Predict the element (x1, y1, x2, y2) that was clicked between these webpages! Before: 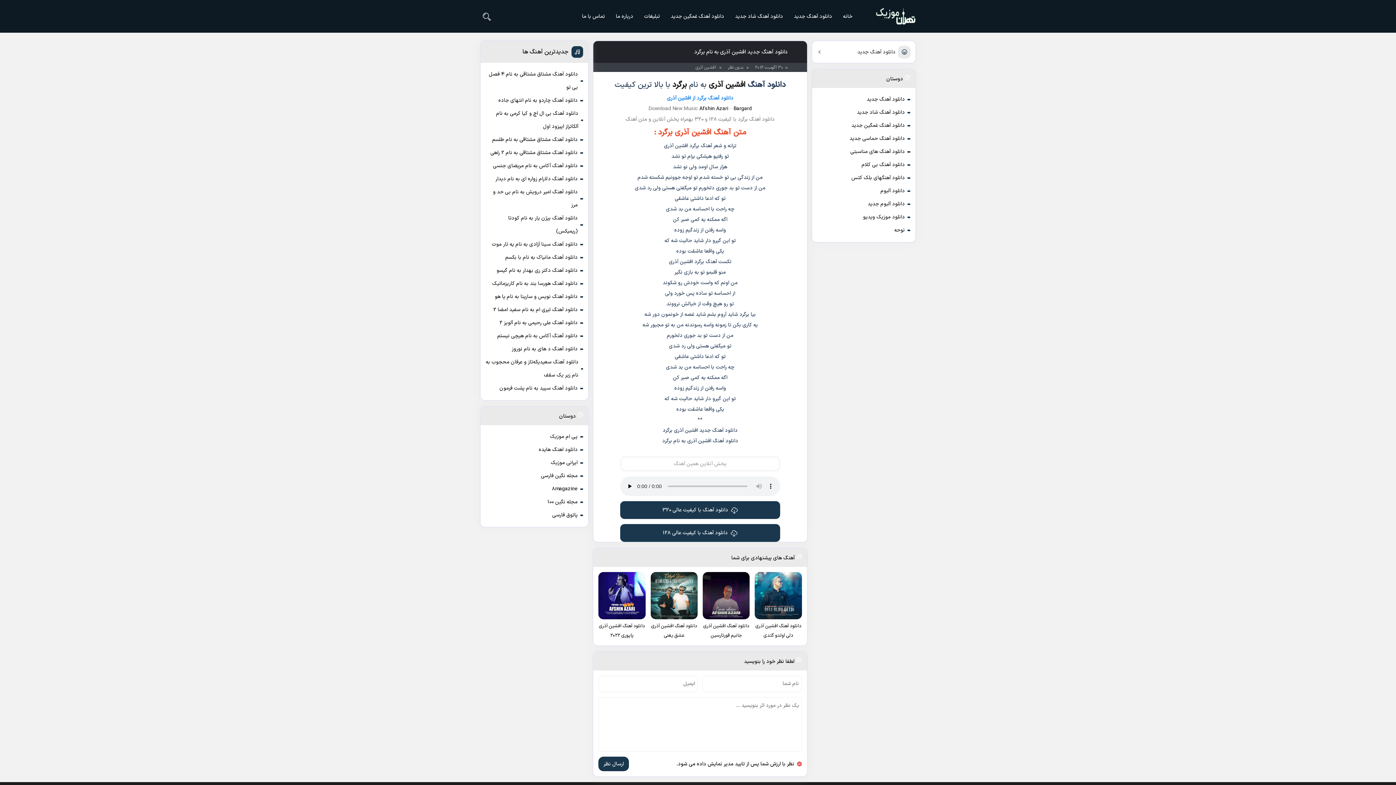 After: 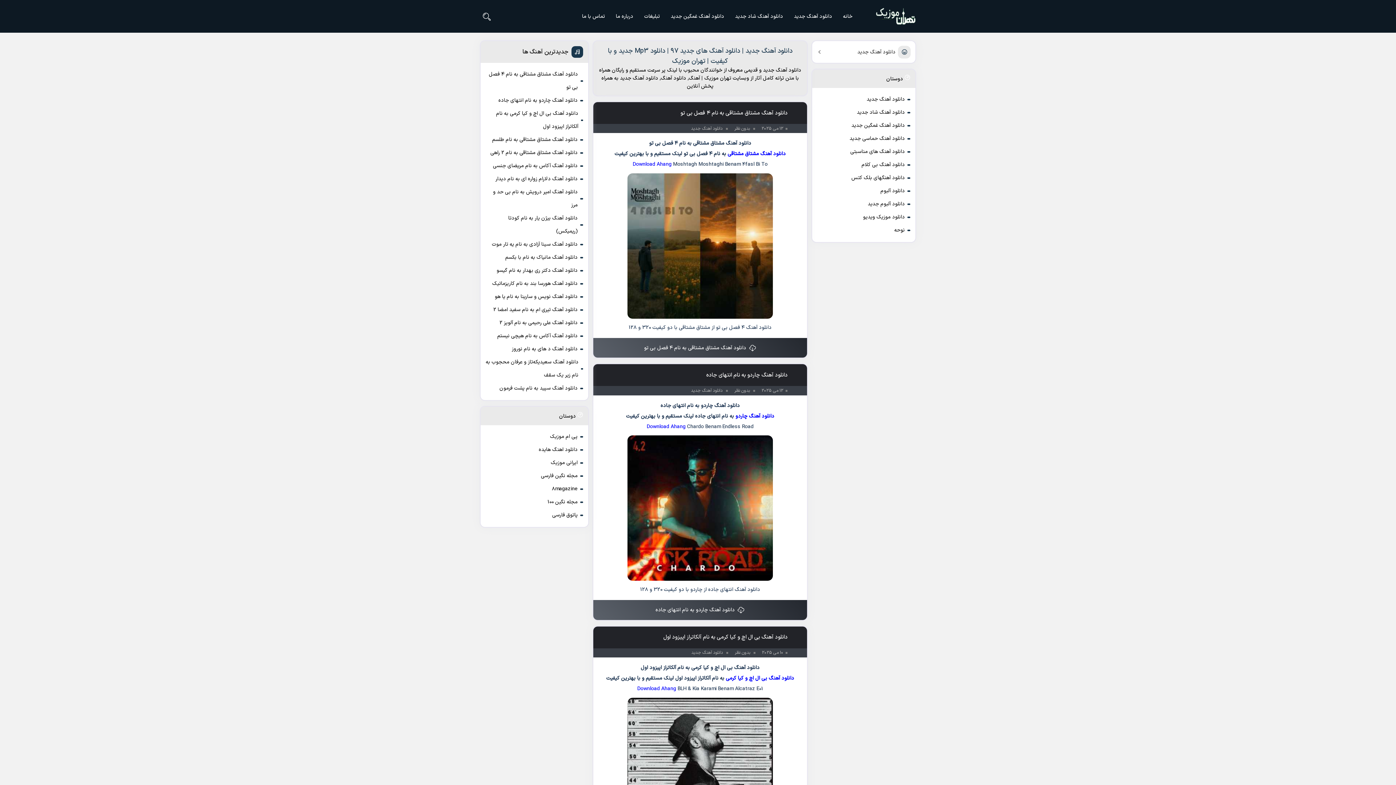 Action: bbox: (790, 10, 836, 22) label: دانلود آهنگ جدید